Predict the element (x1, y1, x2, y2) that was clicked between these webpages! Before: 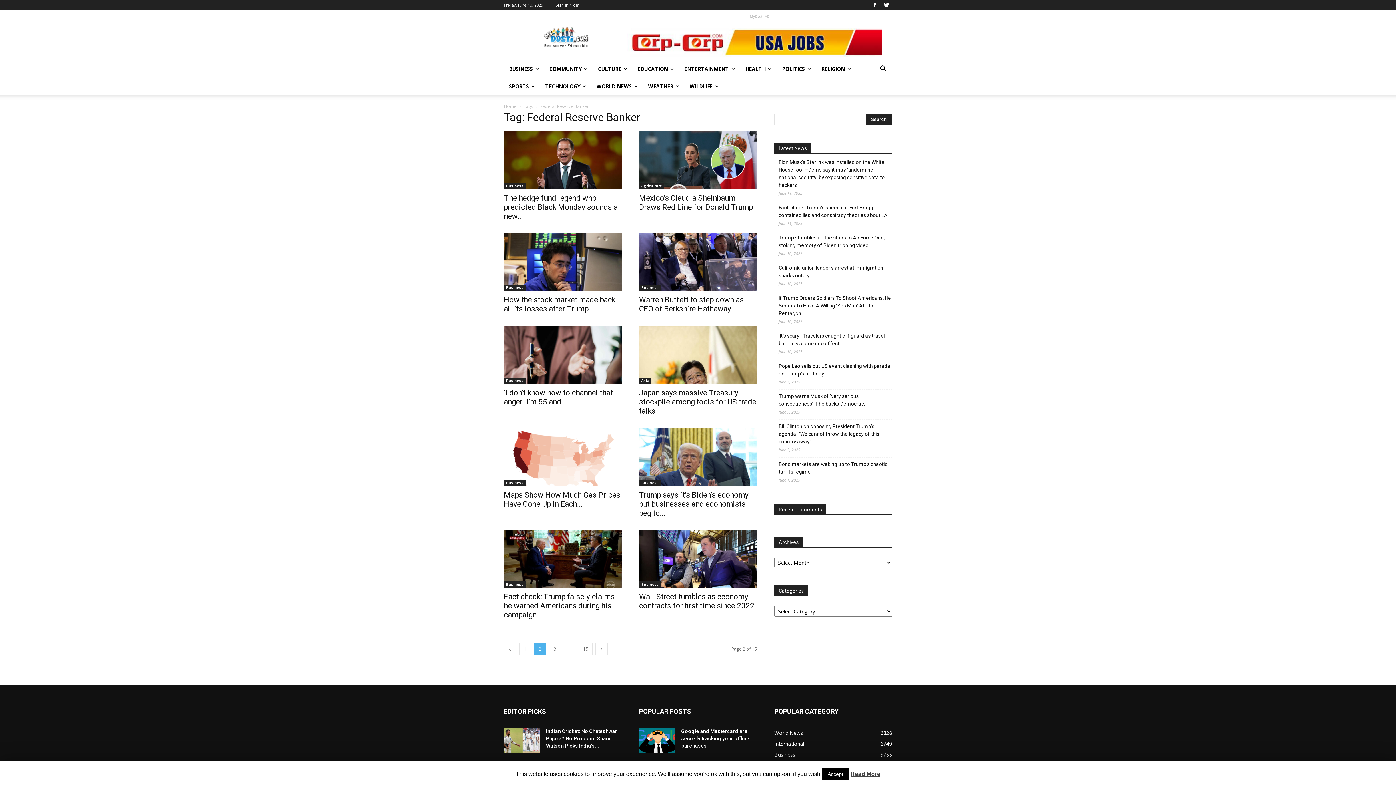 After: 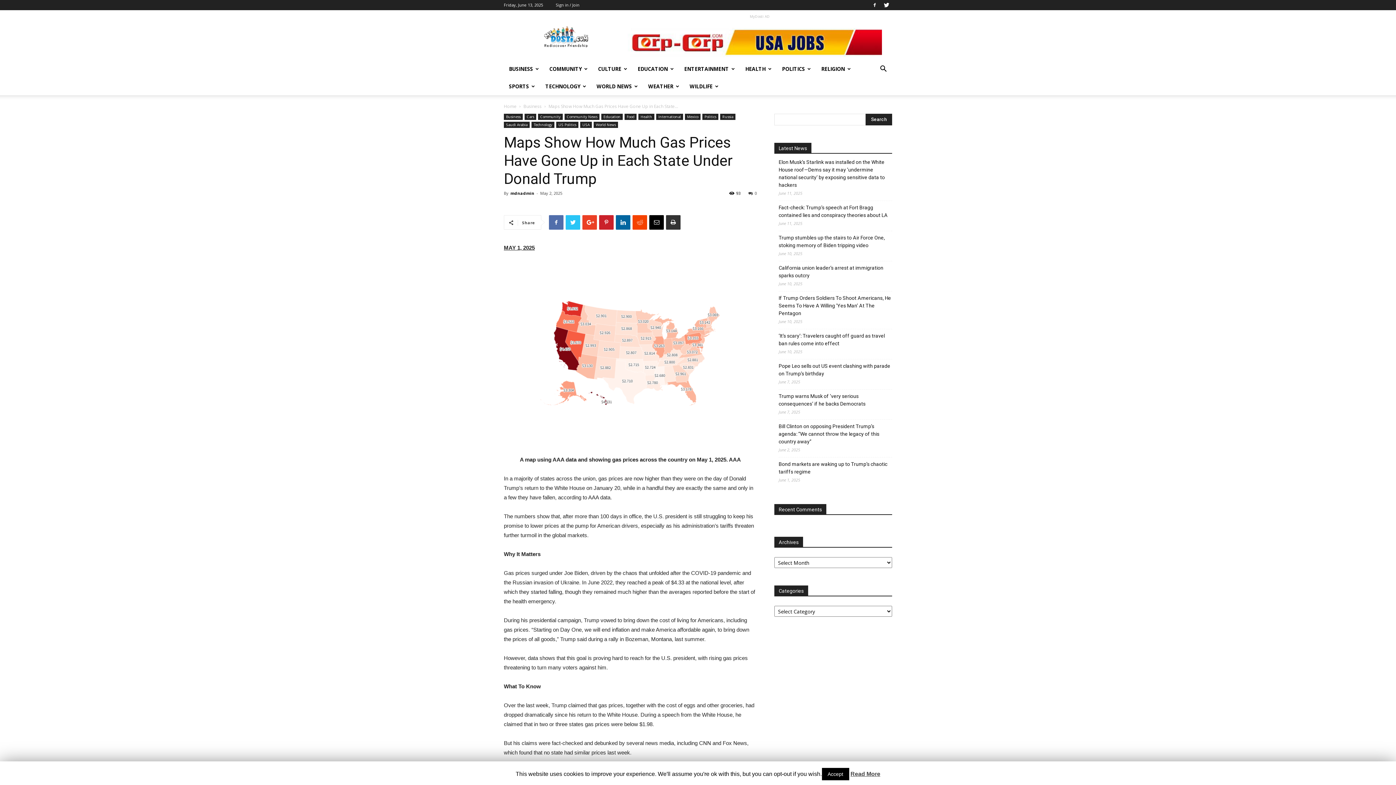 Action: bbox: (504, 428, 621, 486)